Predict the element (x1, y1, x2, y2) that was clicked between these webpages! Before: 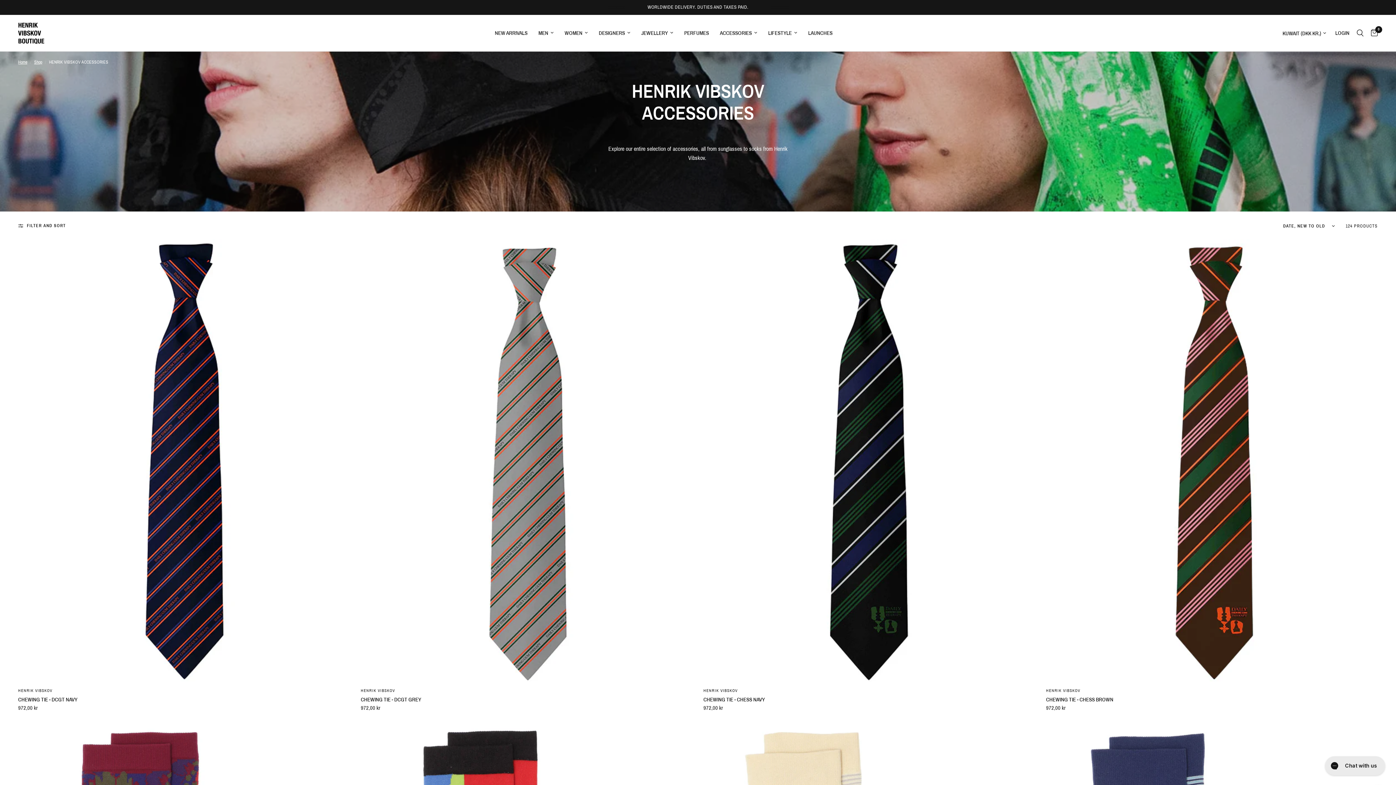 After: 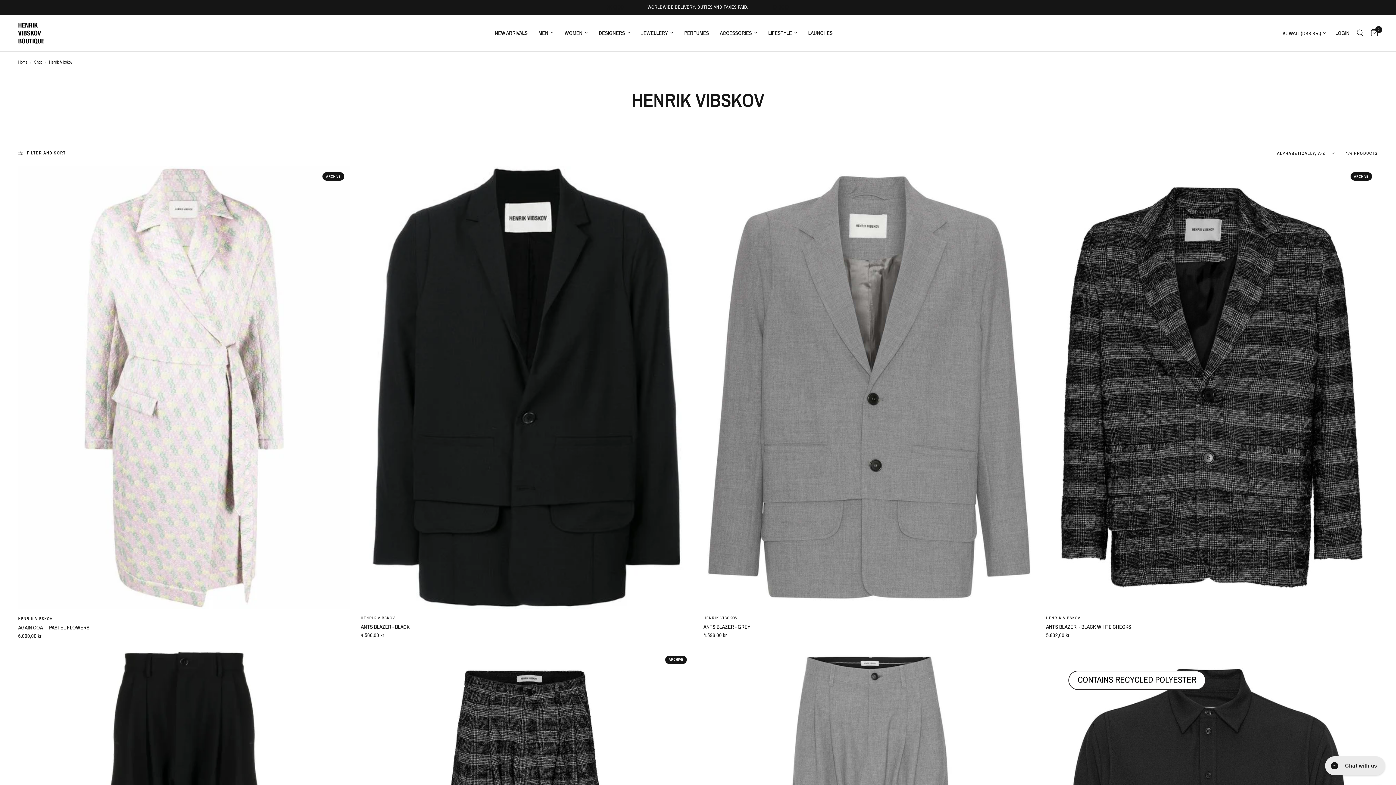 Action: bbox: (360, 688, 395, 693) label: HENRIK VIBSKOV